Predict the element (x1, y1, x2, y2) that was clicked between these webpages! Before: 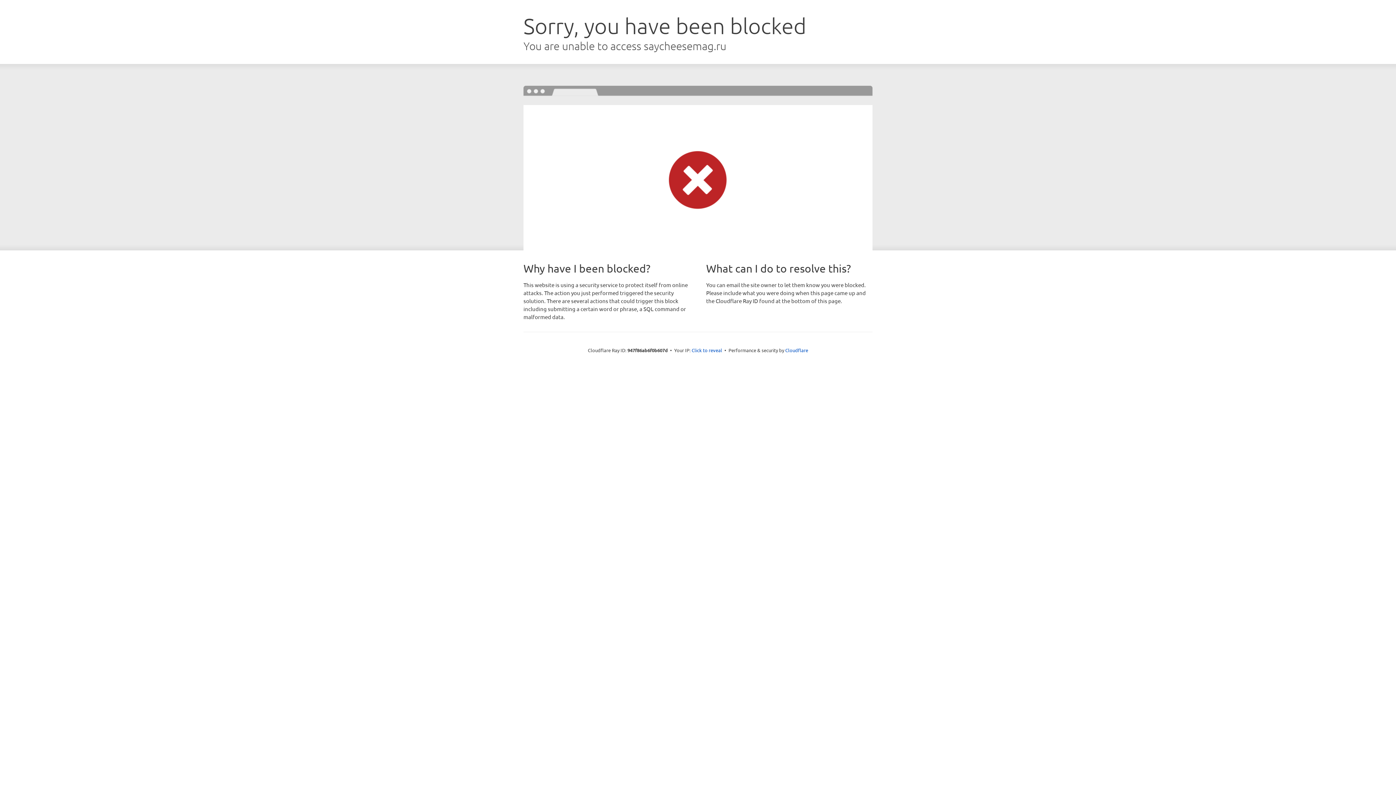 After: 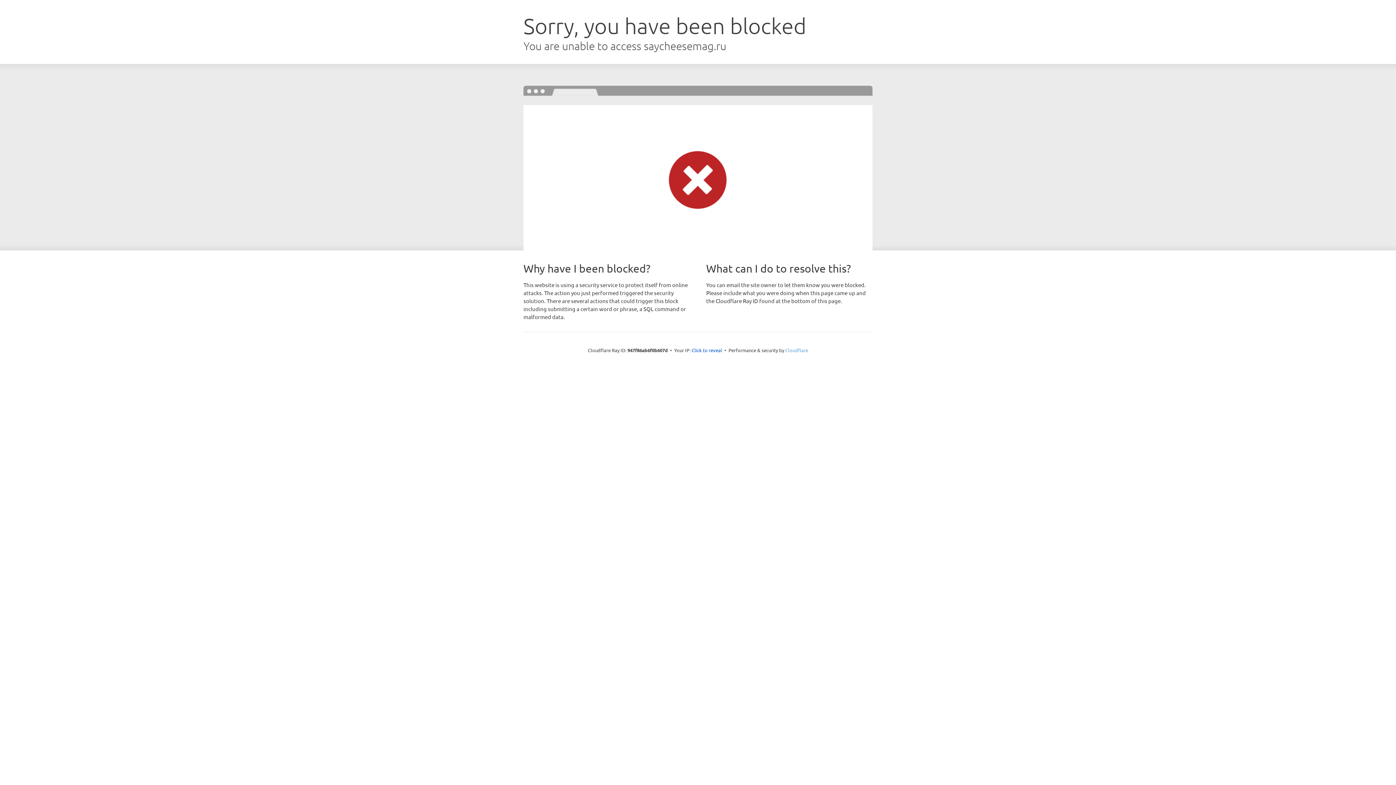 Action: label: Cloudflare bbox: (785, 347, 808, 353)